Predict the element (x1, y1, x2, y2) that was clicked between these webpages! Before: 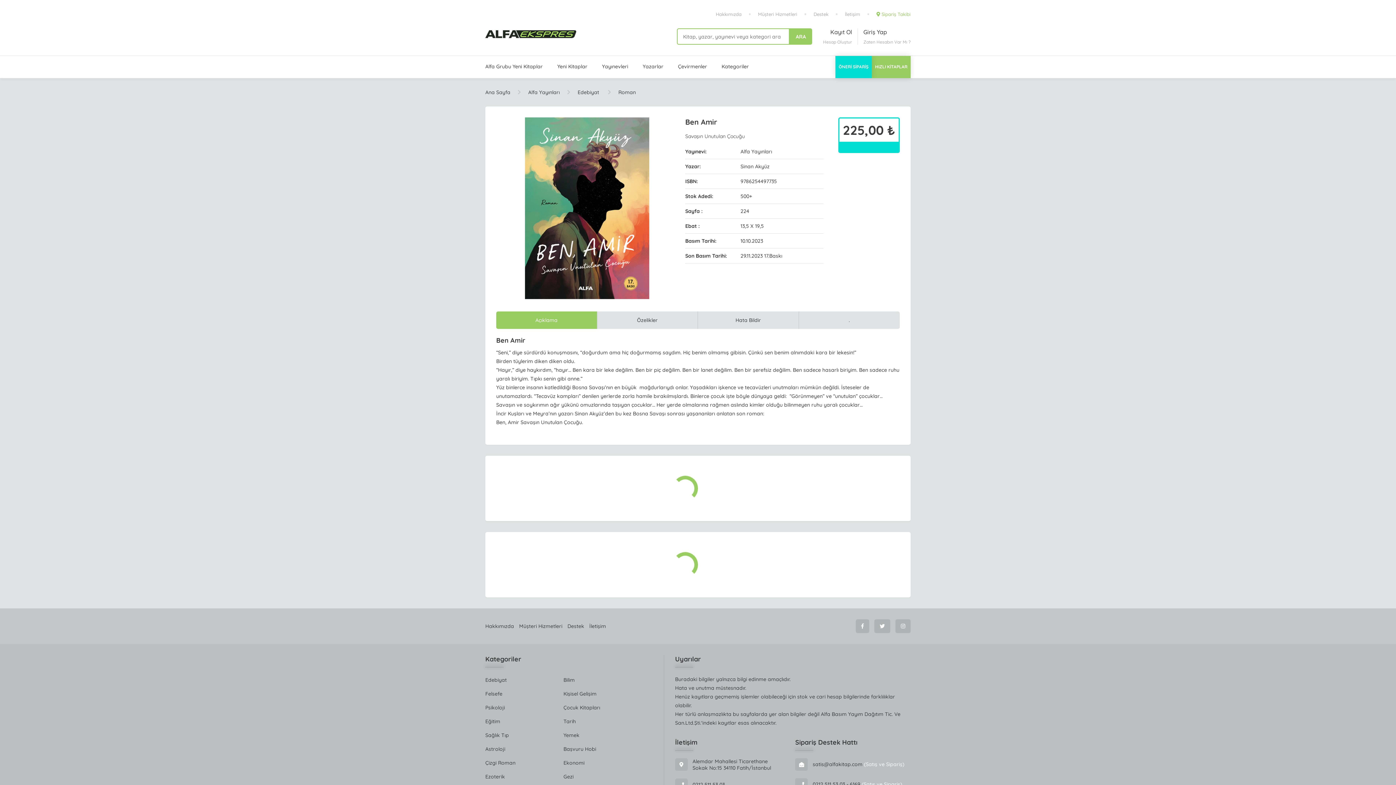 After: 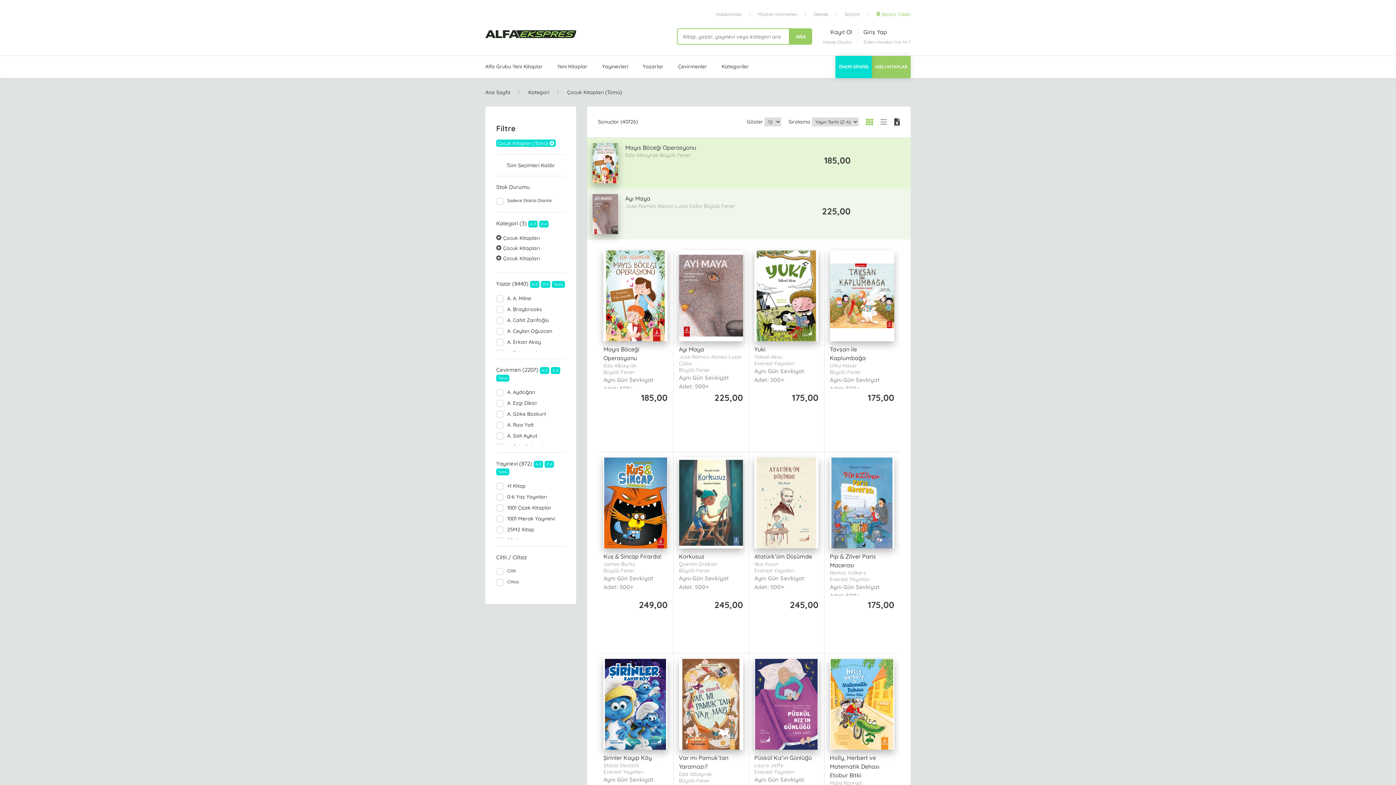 Action: bbox: (563, 704, 600, 711) label: Çocuk Kitapları